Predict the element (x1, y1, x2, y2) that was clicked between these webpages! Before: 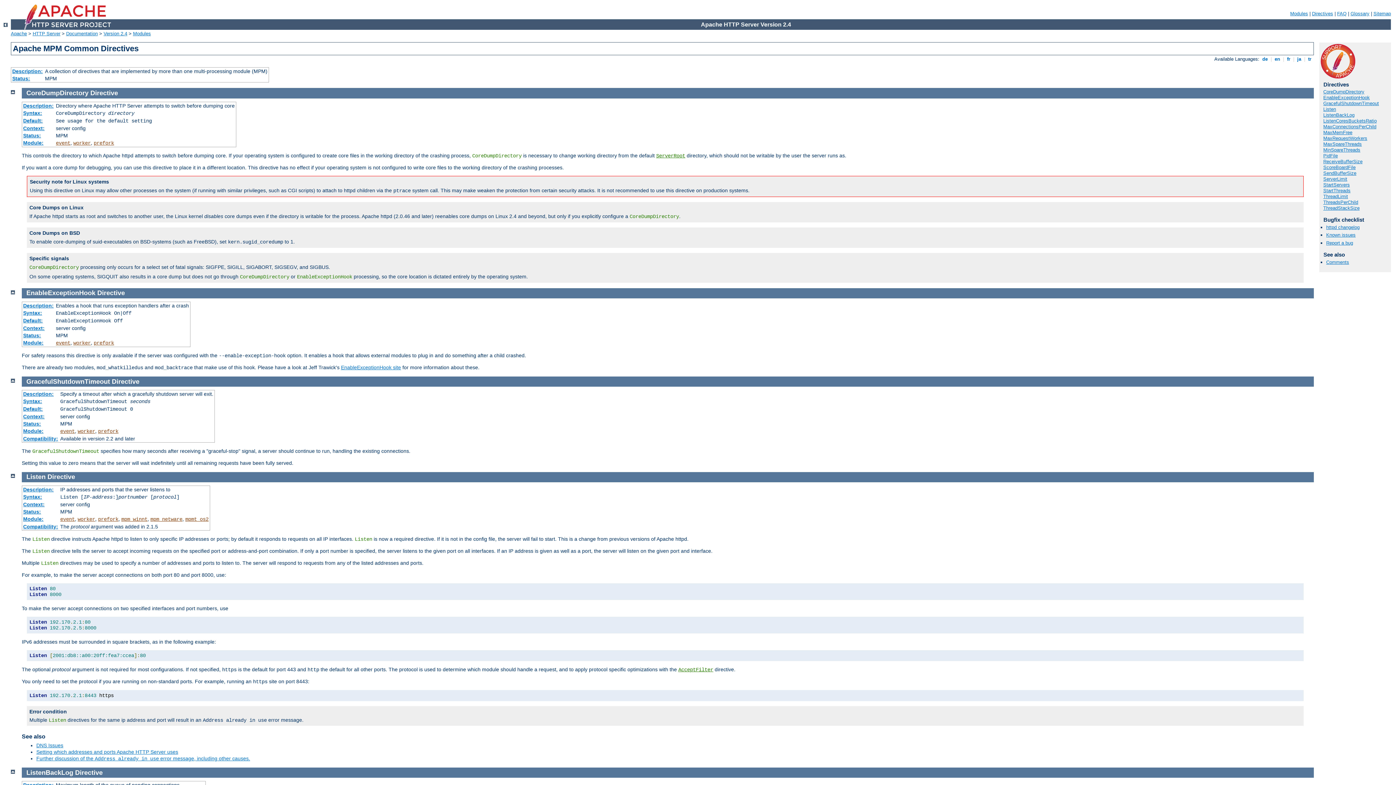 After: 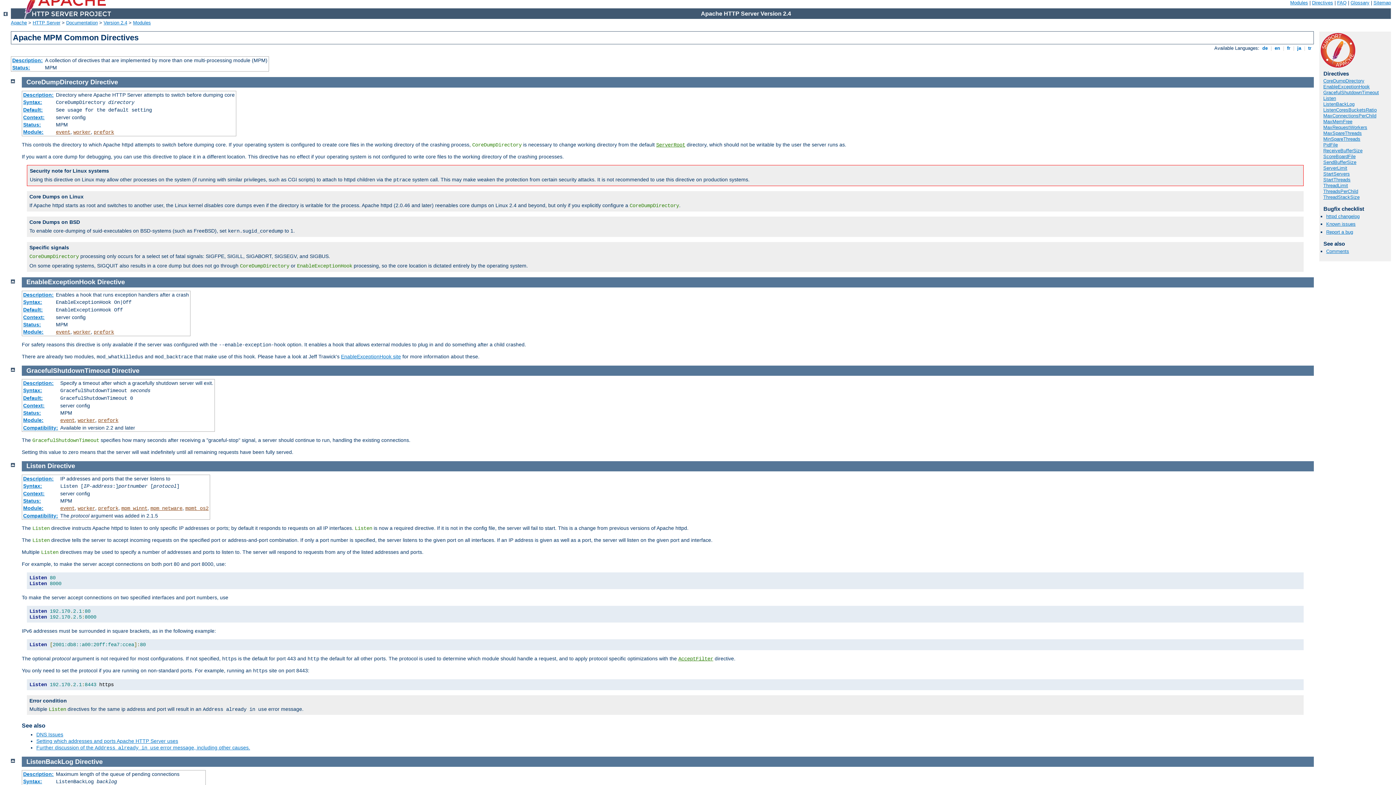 Action: bbox: (10, 377, 14, 382)